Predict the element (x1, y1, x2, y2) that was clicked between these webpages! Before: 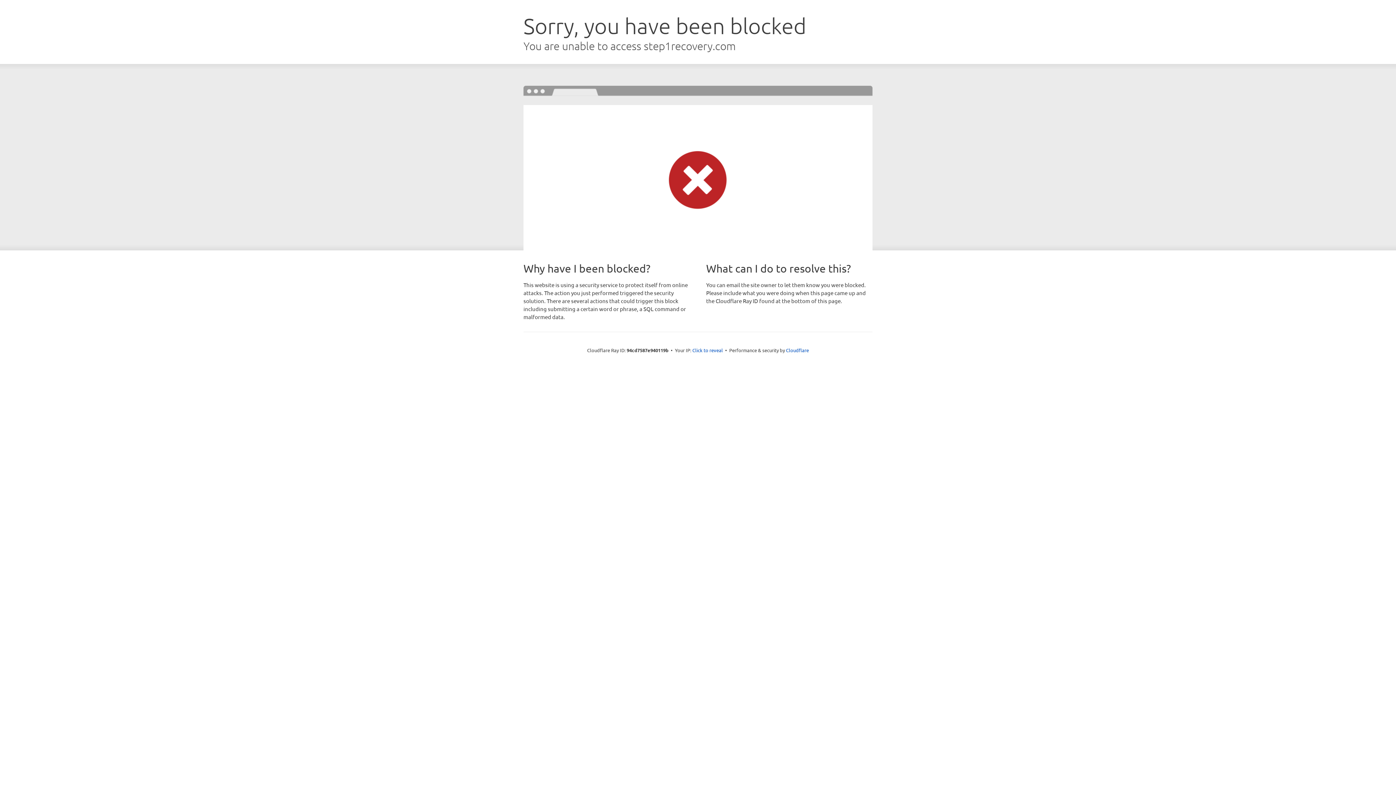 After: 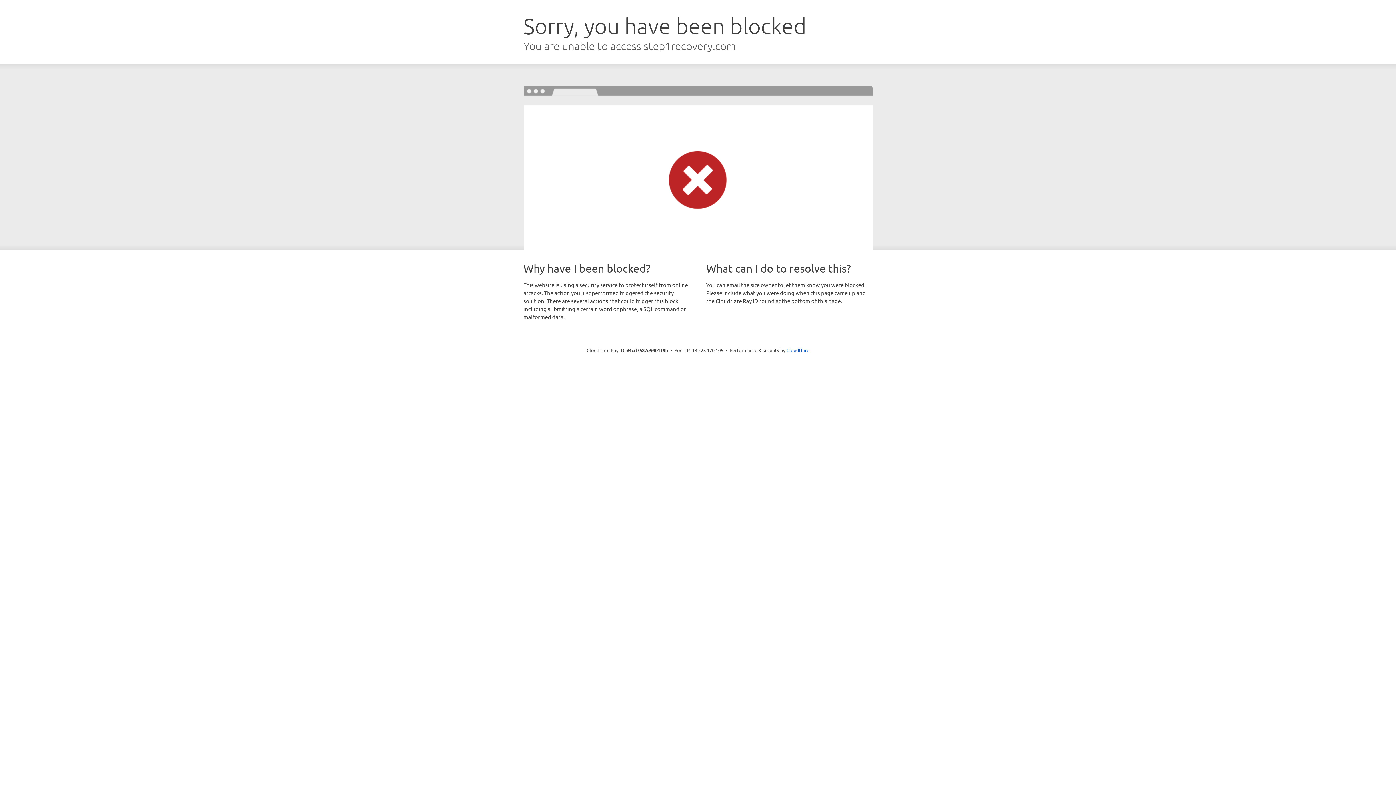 Action: label: Click to reveal bbox: (692, 346, 723, 353)